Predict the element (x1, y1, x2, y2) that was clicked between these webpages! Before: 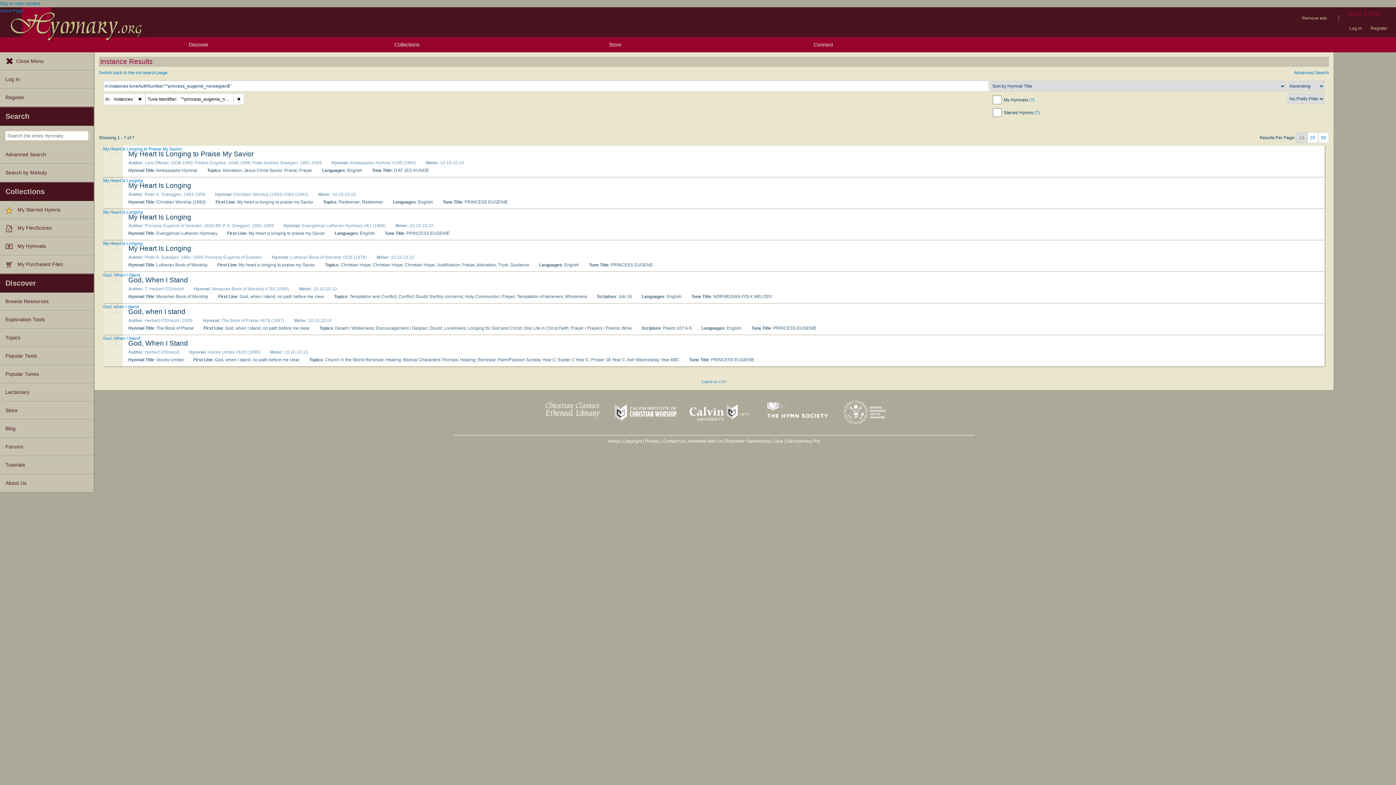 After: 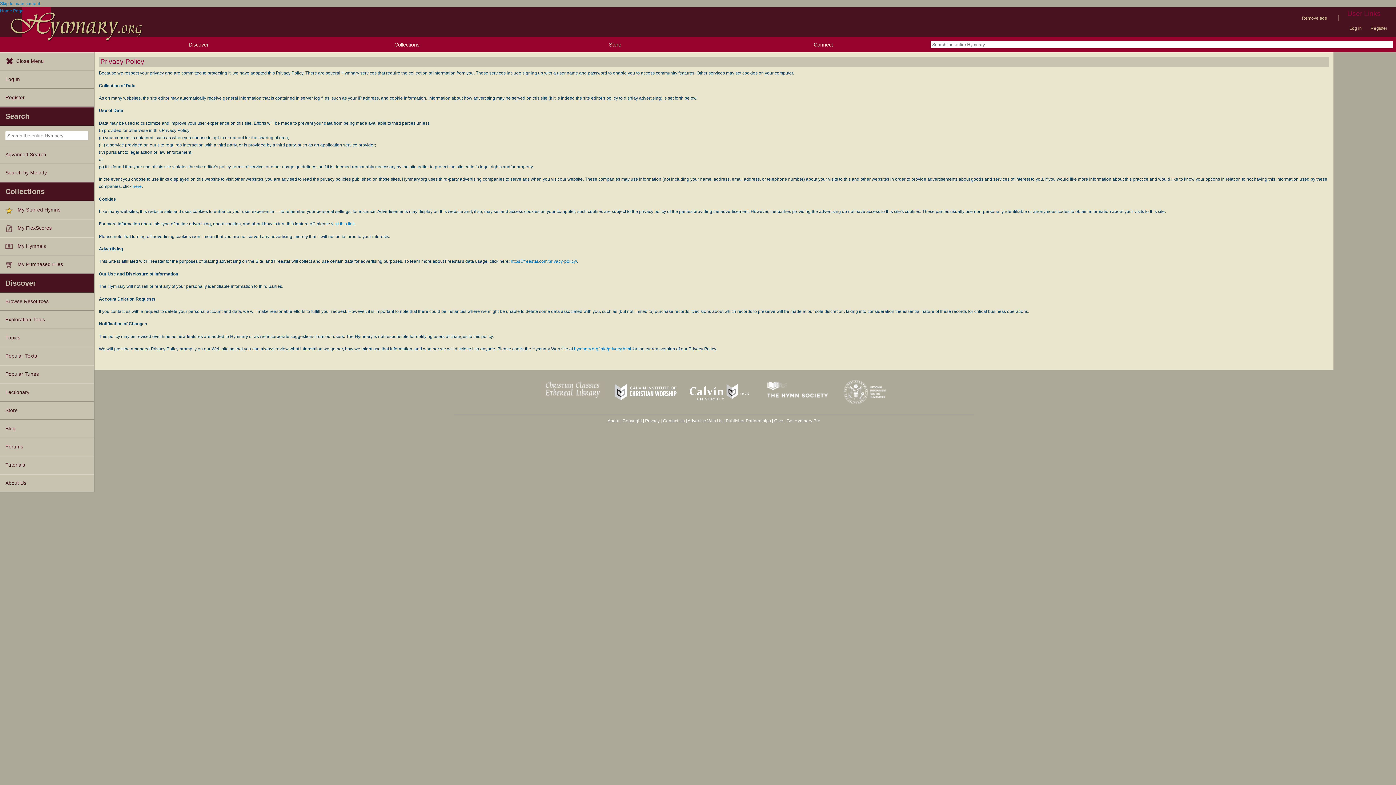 Action: bbox: (645, 438, 659, 443) label: Privacy